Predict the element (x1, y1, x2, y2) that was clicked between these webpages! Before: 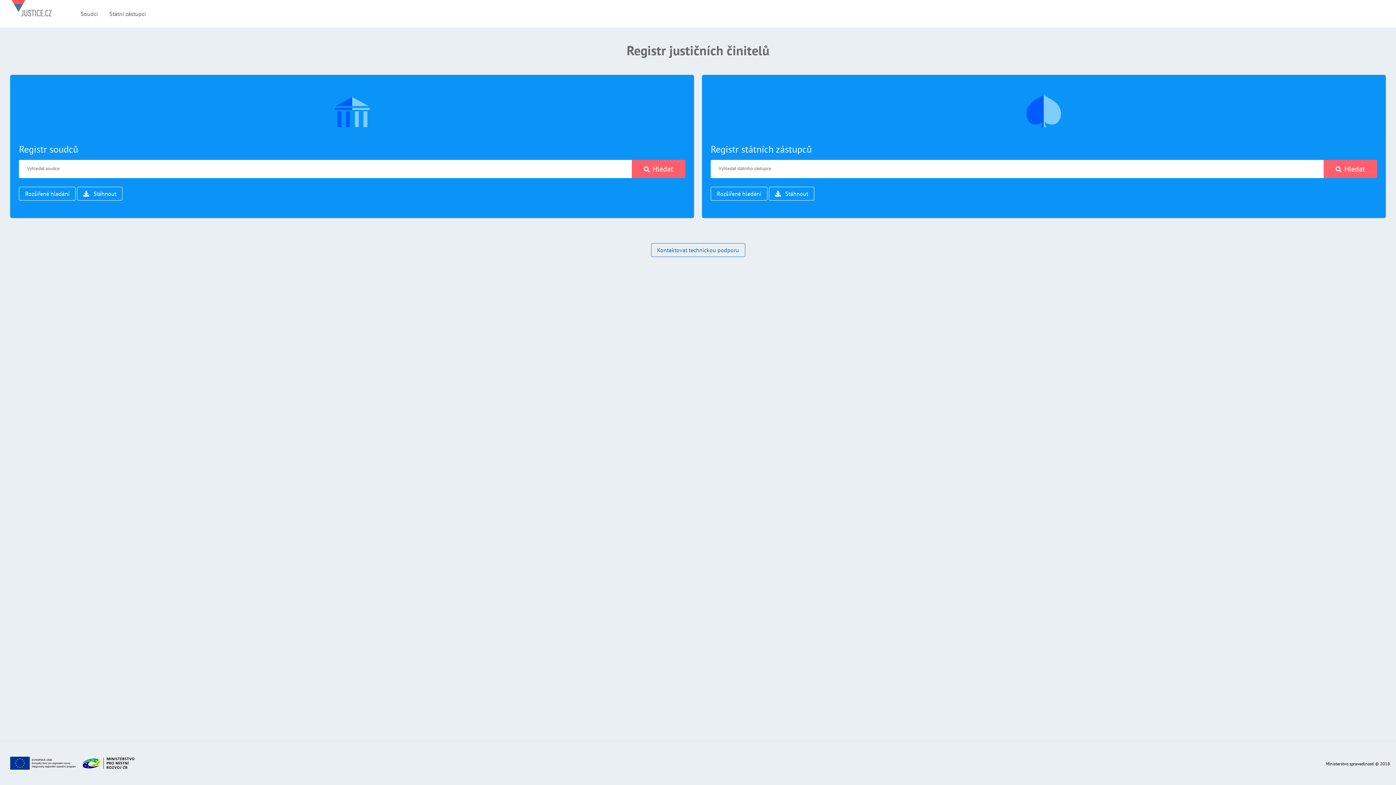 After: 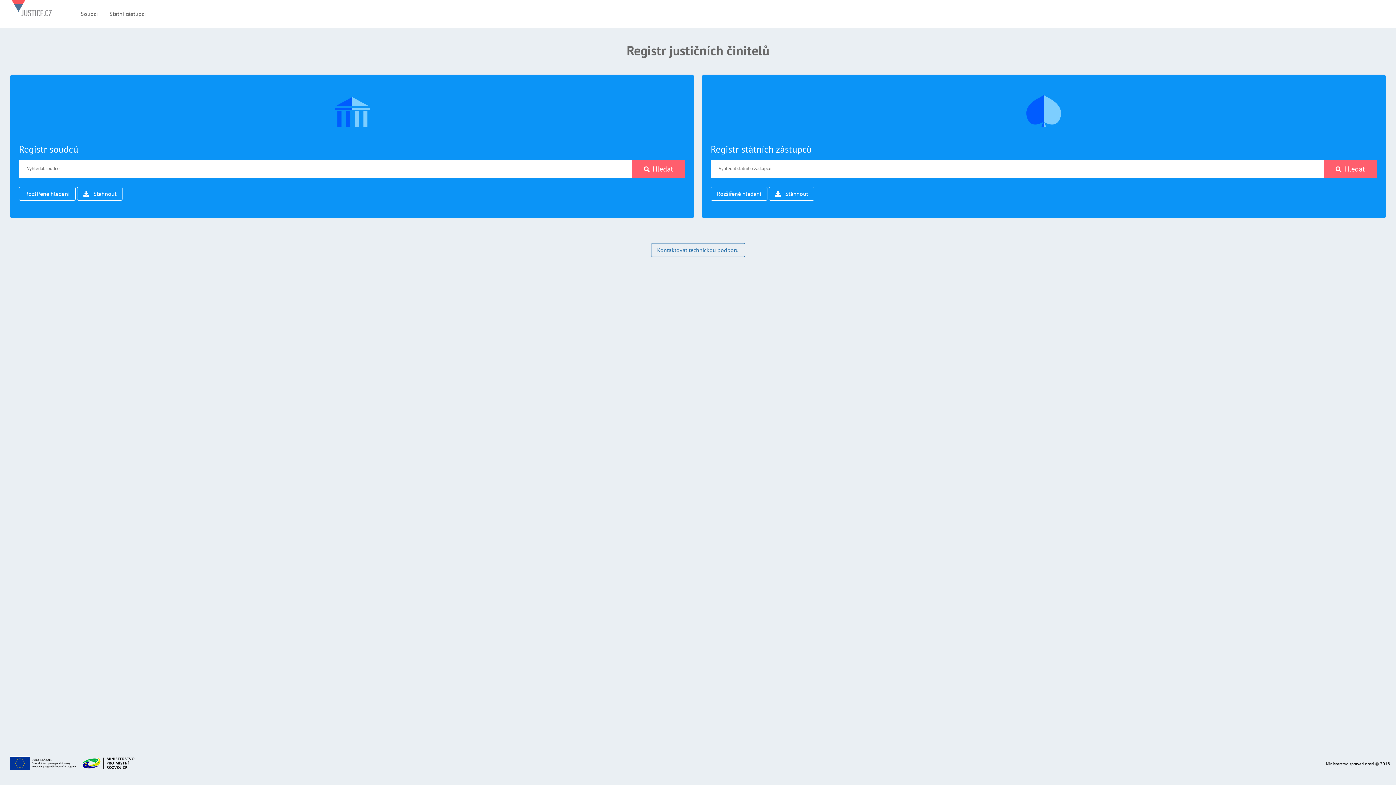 Action: bbox: (11, 0, 51, 27)